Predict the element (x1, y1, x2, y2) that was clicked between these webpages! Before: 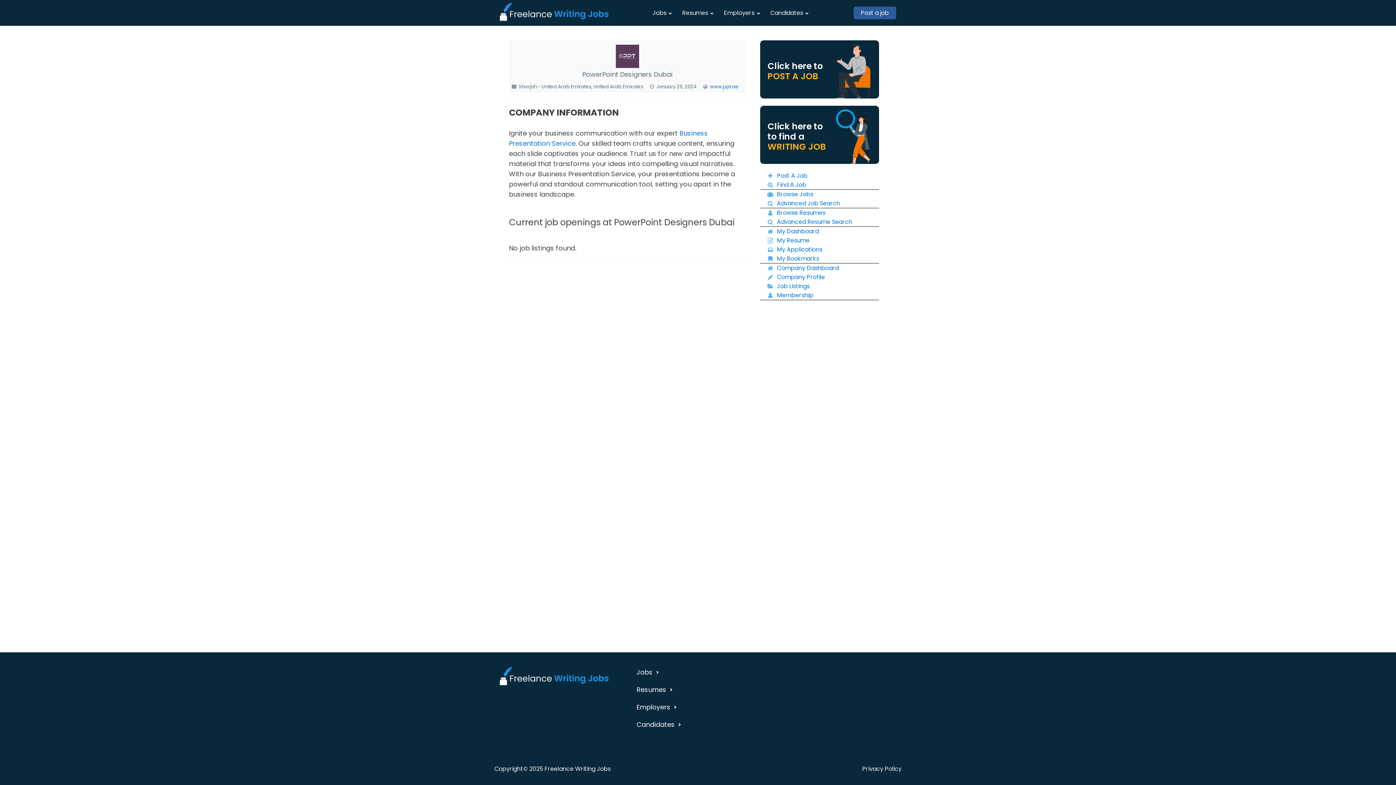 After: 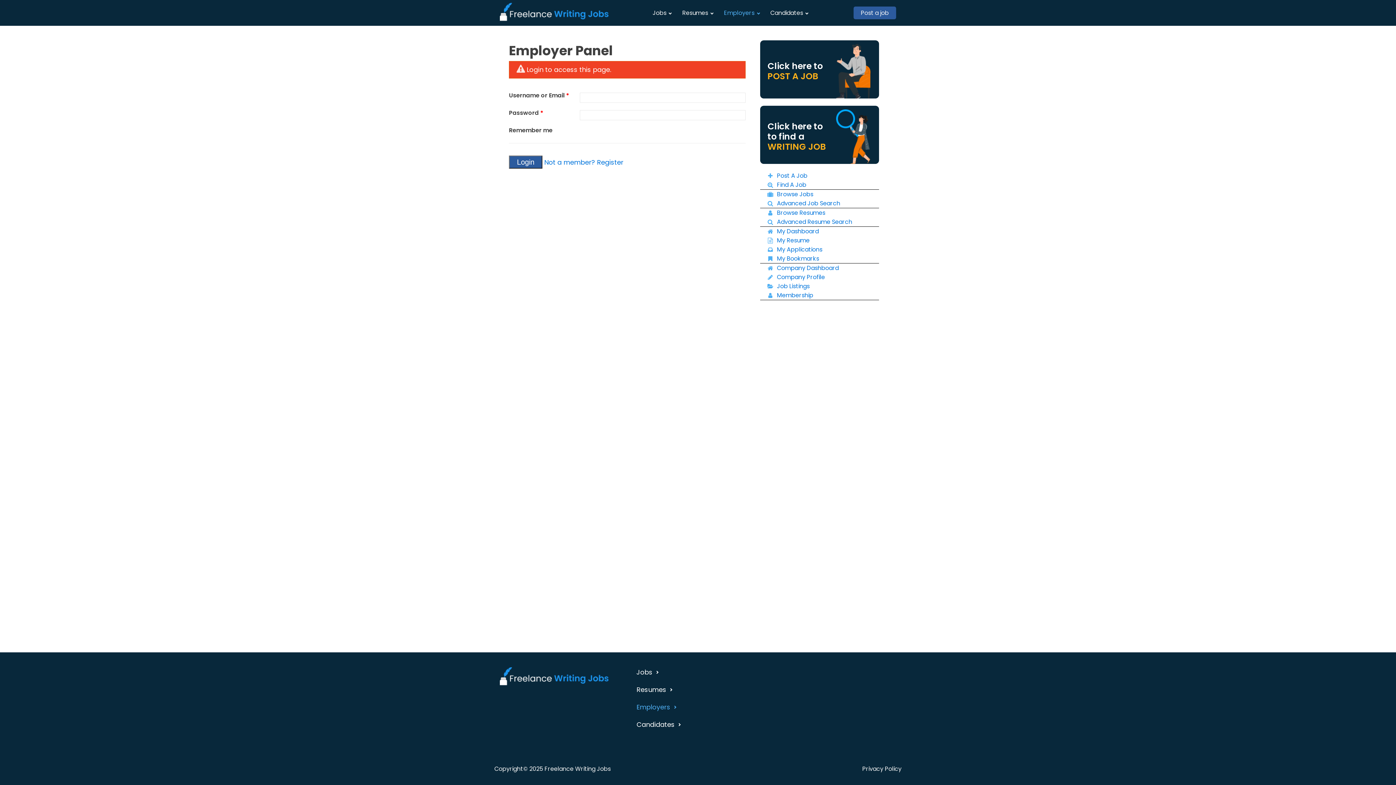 Action: bbox: (764, 290, 813, 300) label: Membership
